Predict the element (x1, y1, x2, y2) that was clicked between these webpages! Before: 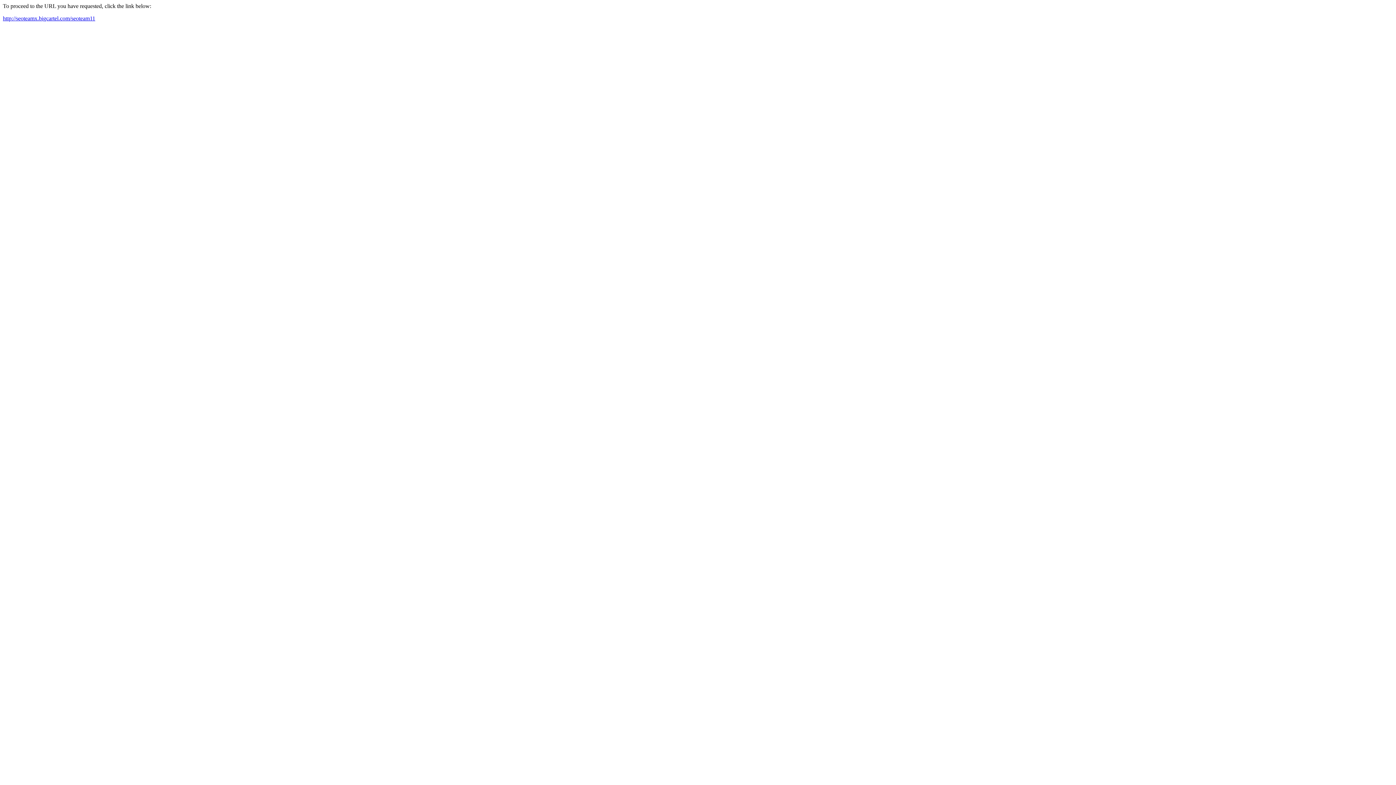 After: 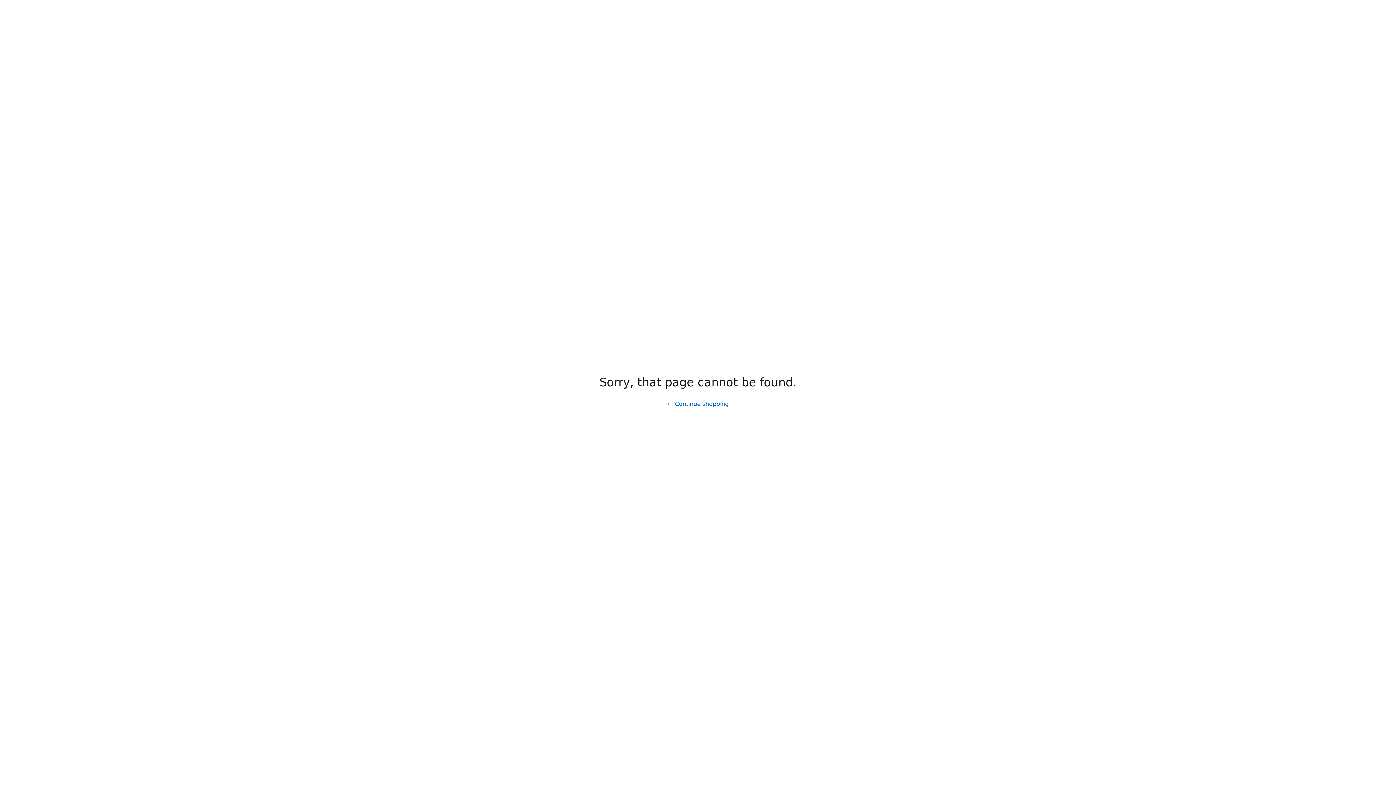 Action: label: http://seoteamx.bigcartel.com/seoteam11 bbox: (2, 15, 95, 21)